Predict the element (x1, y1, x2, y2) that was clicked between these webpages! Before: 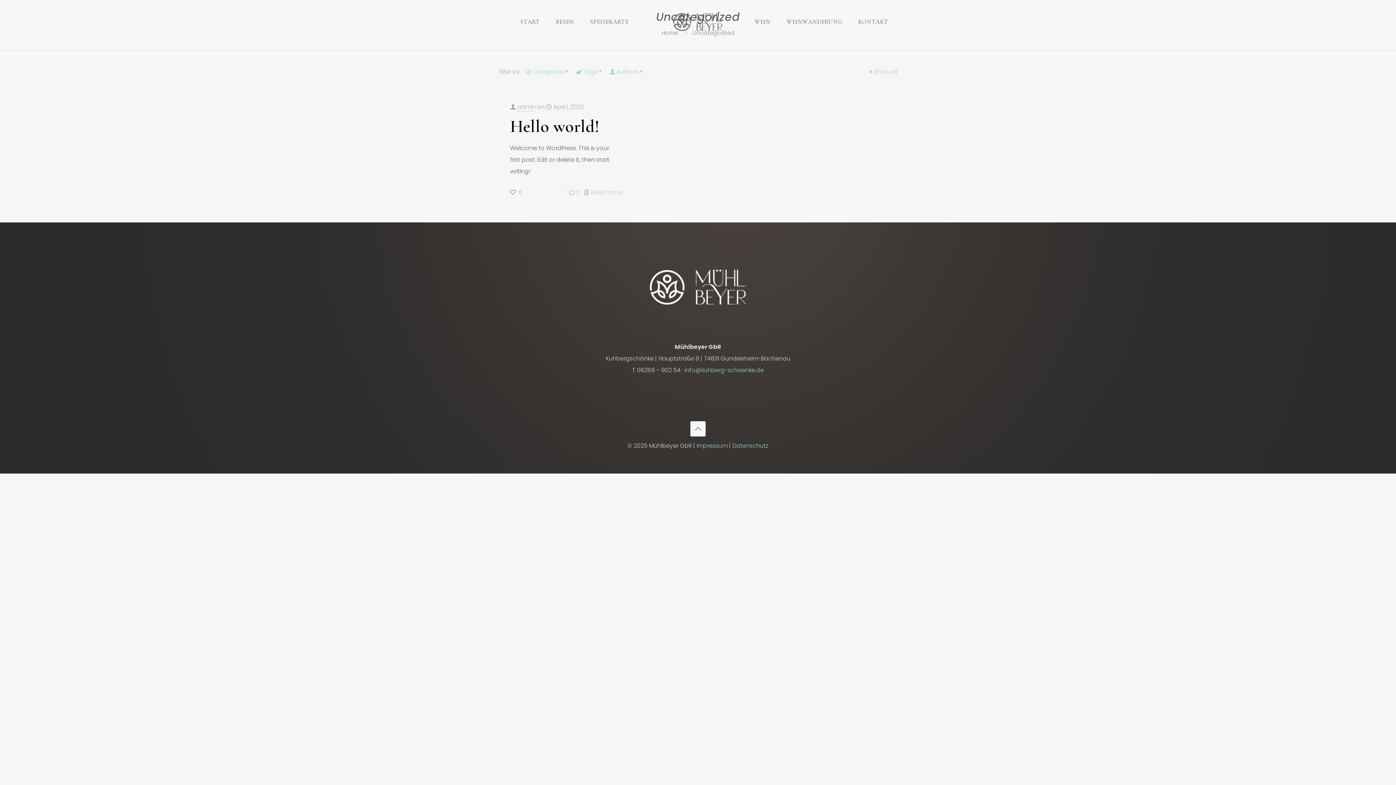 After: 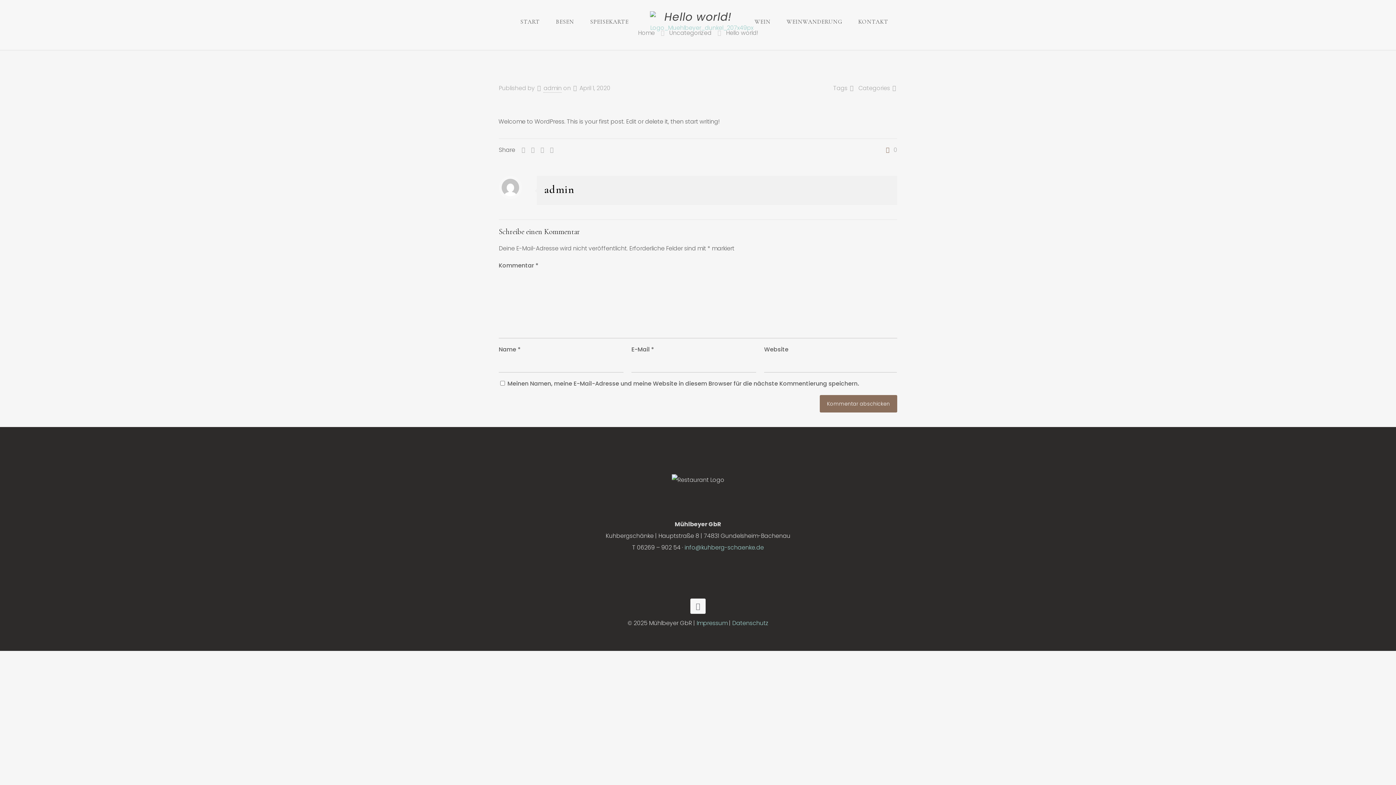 Action: label: Show all bbox: (868, 67, 897, 76)